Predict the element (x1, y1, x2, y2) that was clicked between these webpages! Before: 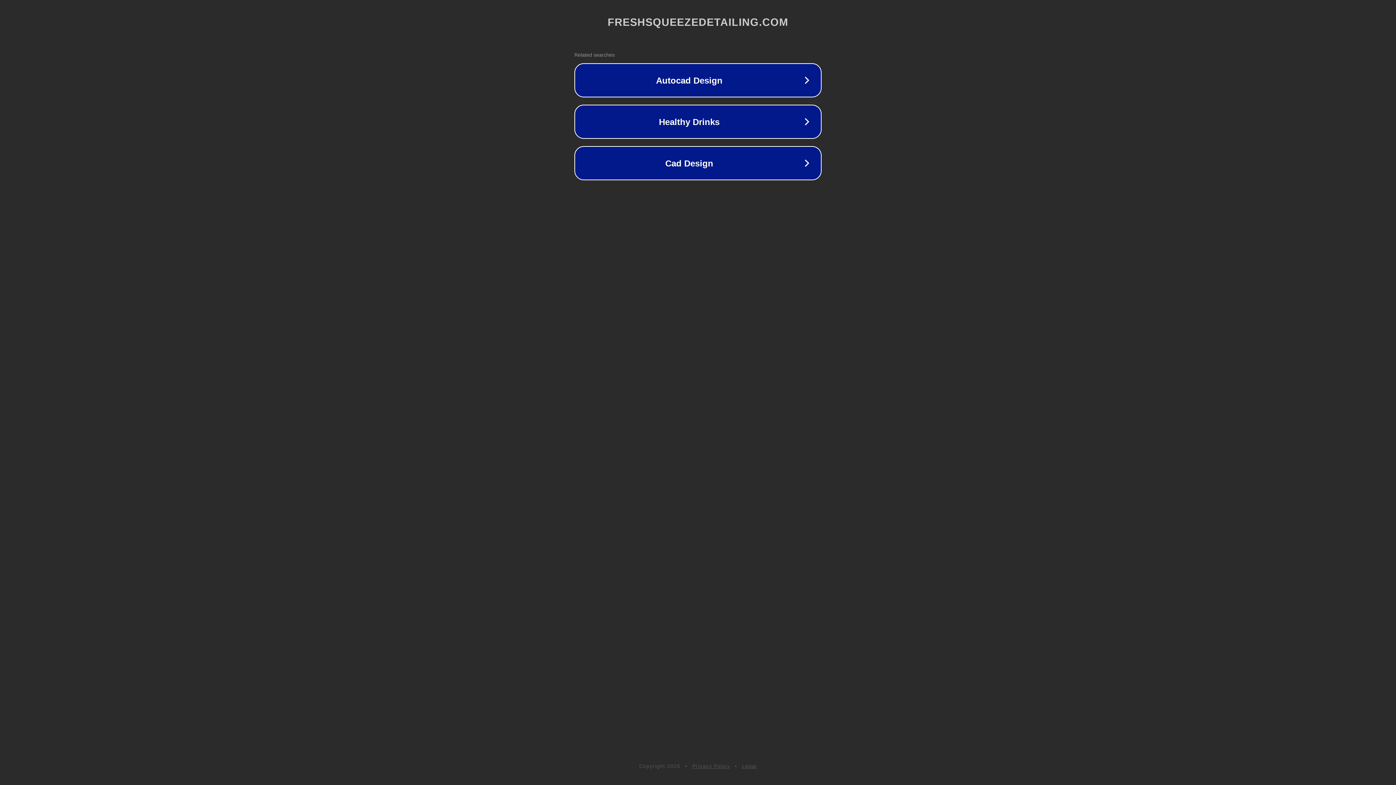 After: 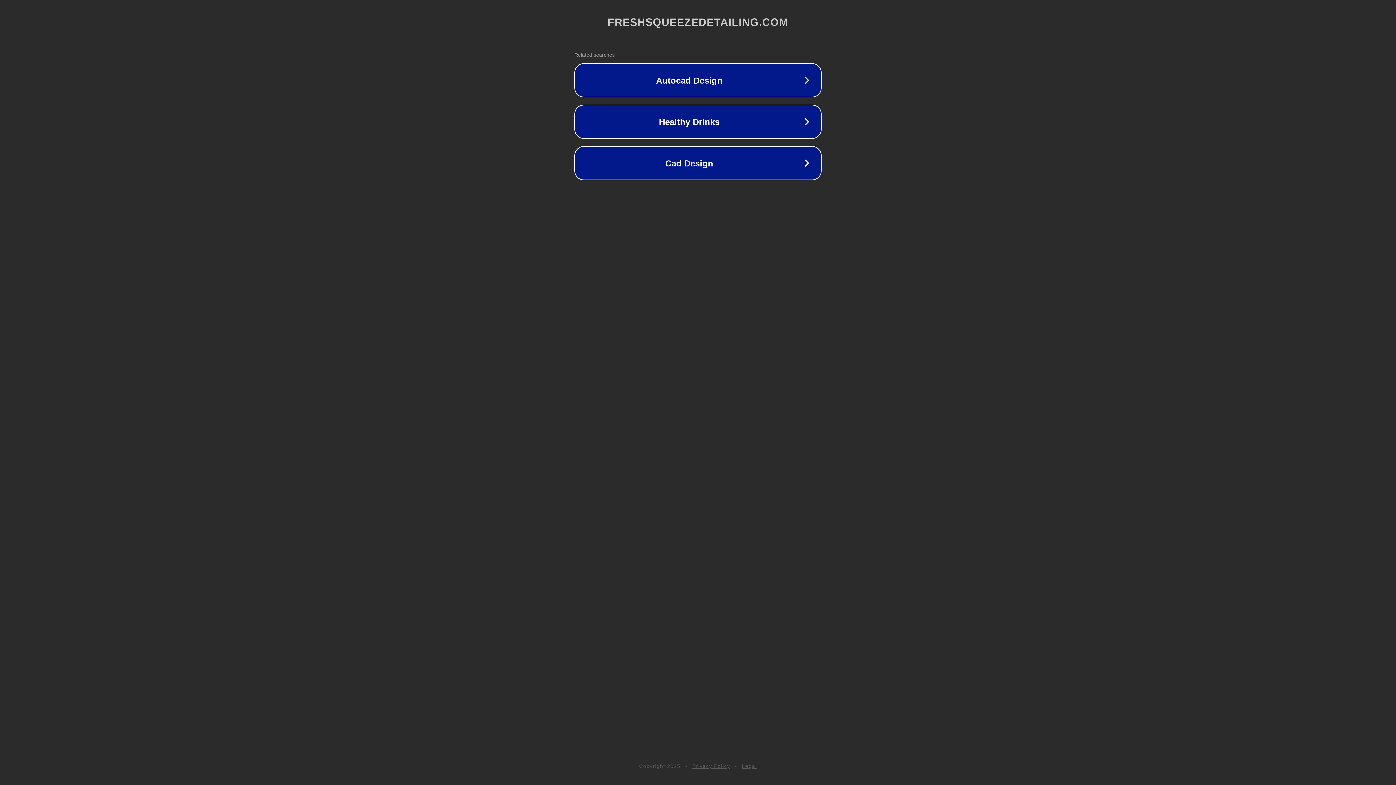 Action: label: Privacy Policy bbox: (692, 763, 730, 769)